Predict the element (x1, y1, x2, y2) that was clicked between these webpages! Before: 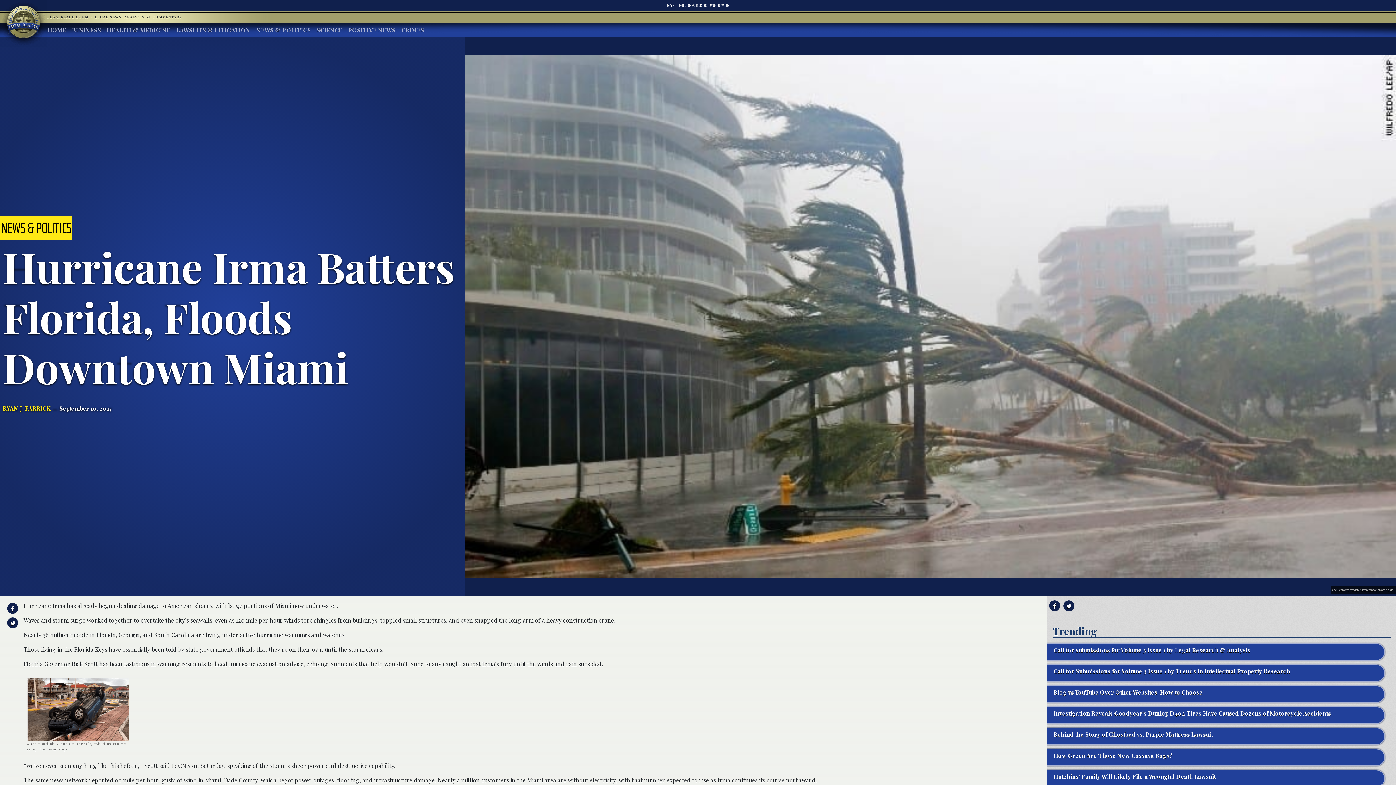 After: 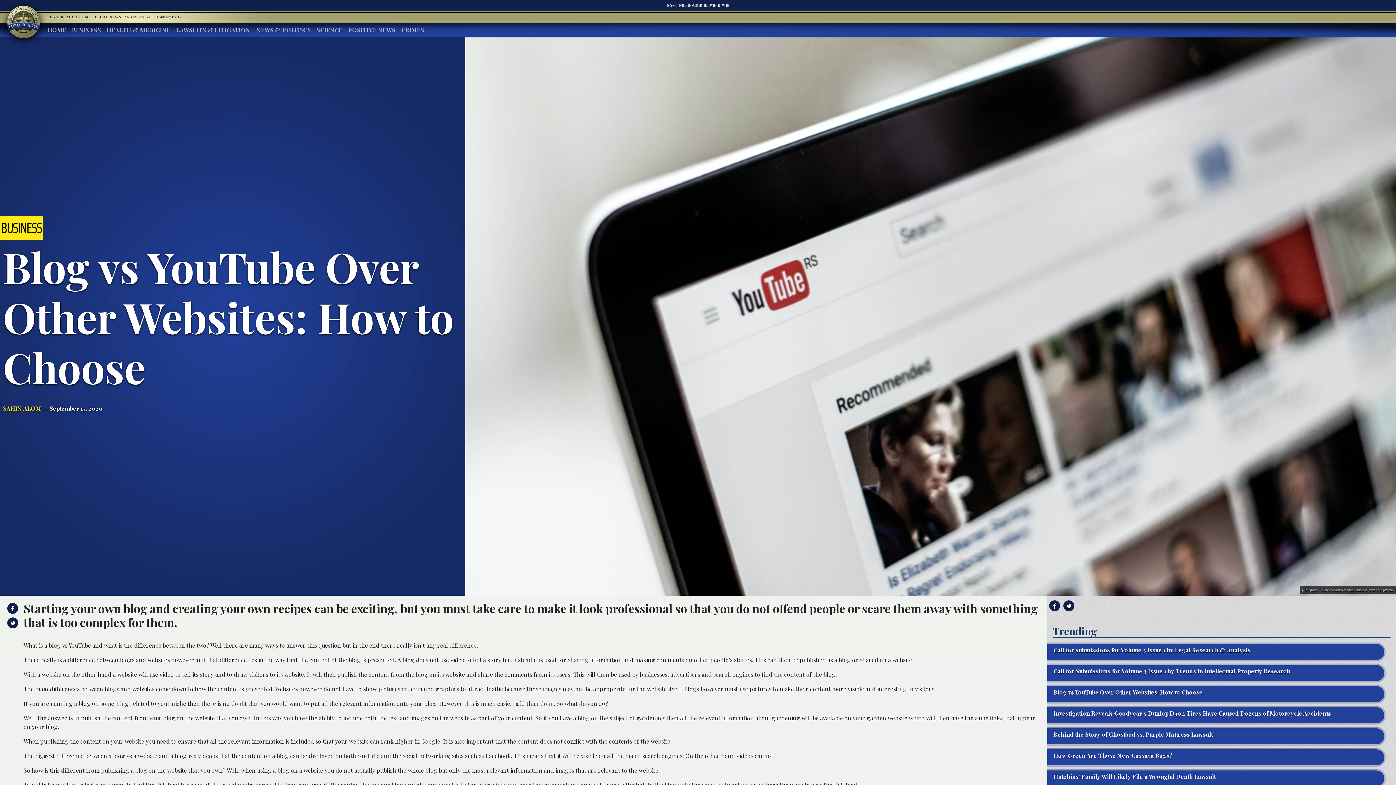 Action: bbox: (1047, 685, 1396, 703) label: Blog vs YouTube Over Other Websites: How to Choose